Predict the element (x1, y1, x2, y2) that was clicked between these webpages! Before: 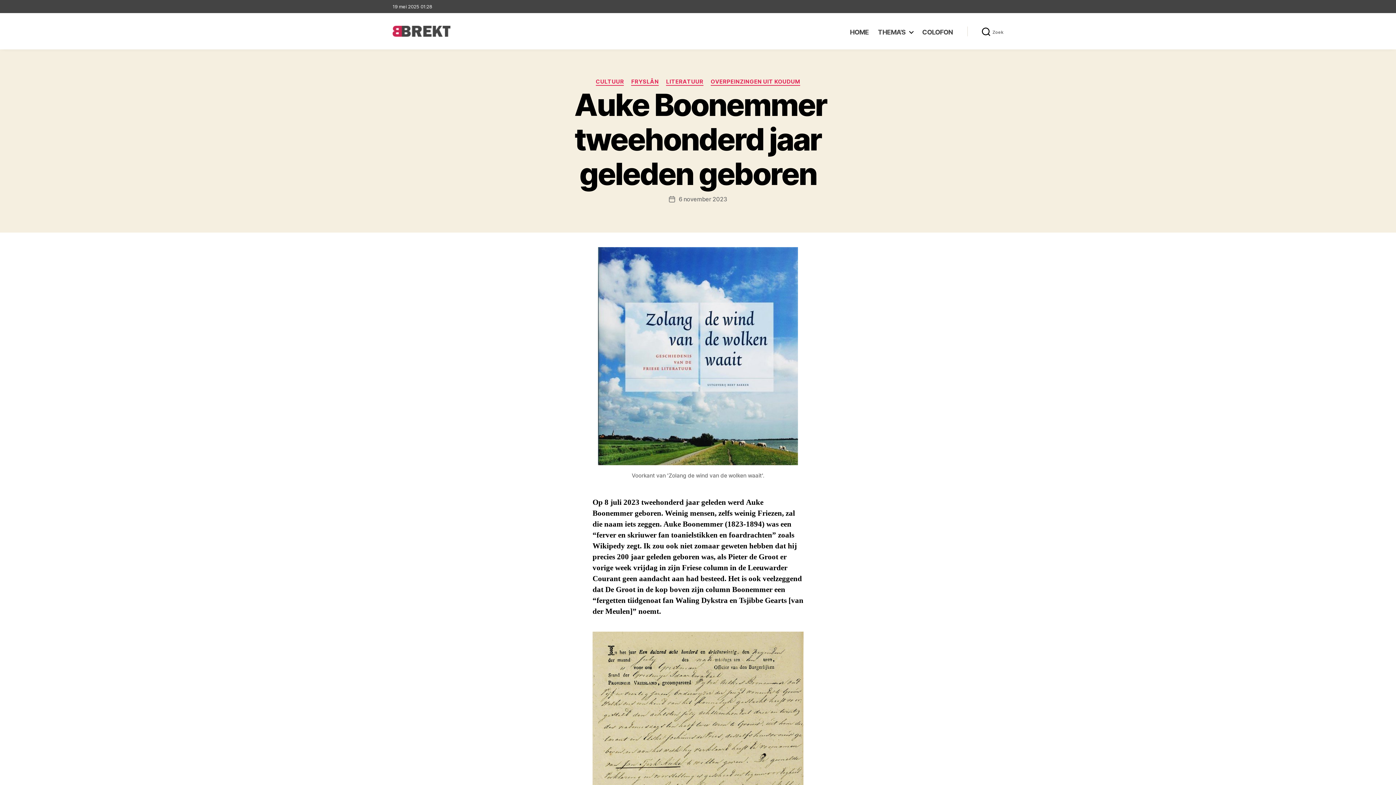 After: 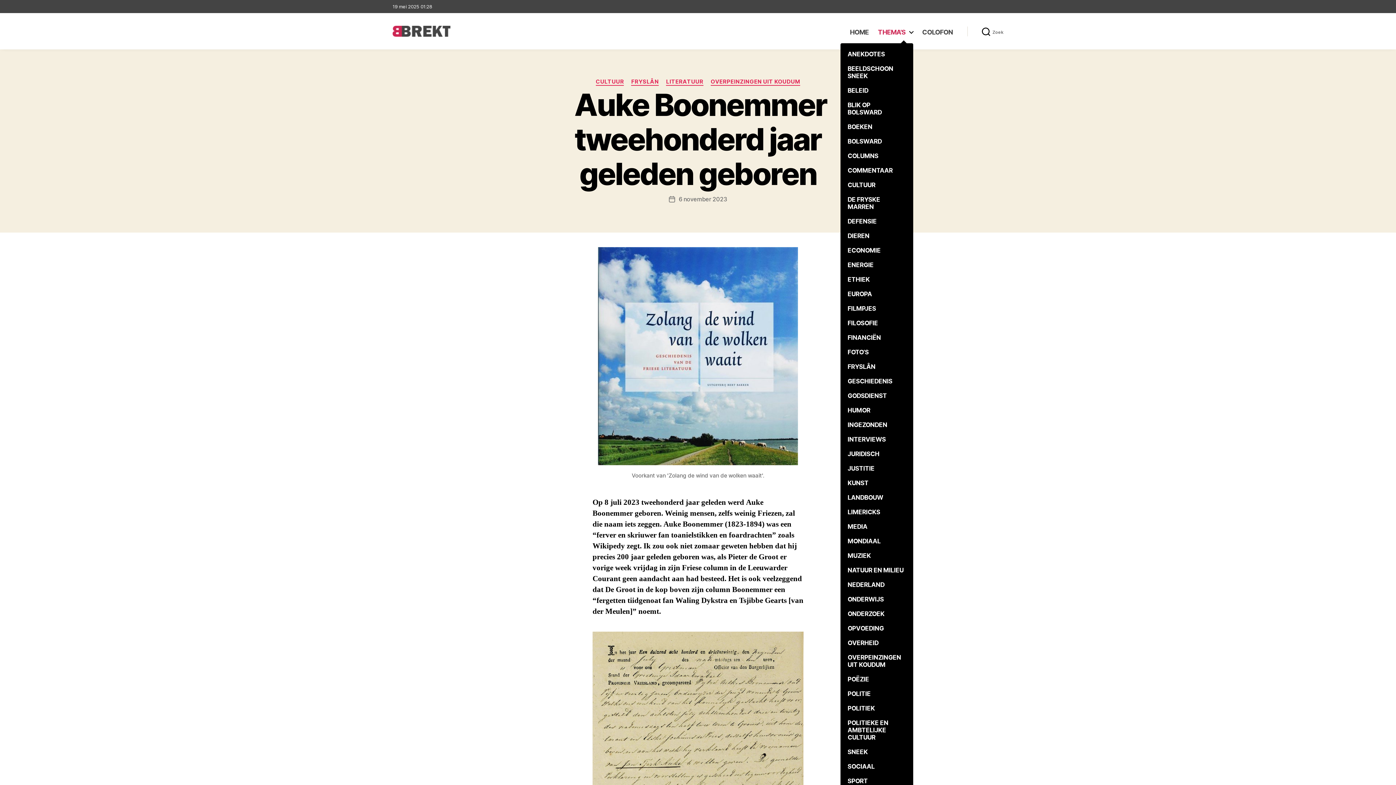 Action: bbox: (878, 28, 913, 35) label: THEMA’S